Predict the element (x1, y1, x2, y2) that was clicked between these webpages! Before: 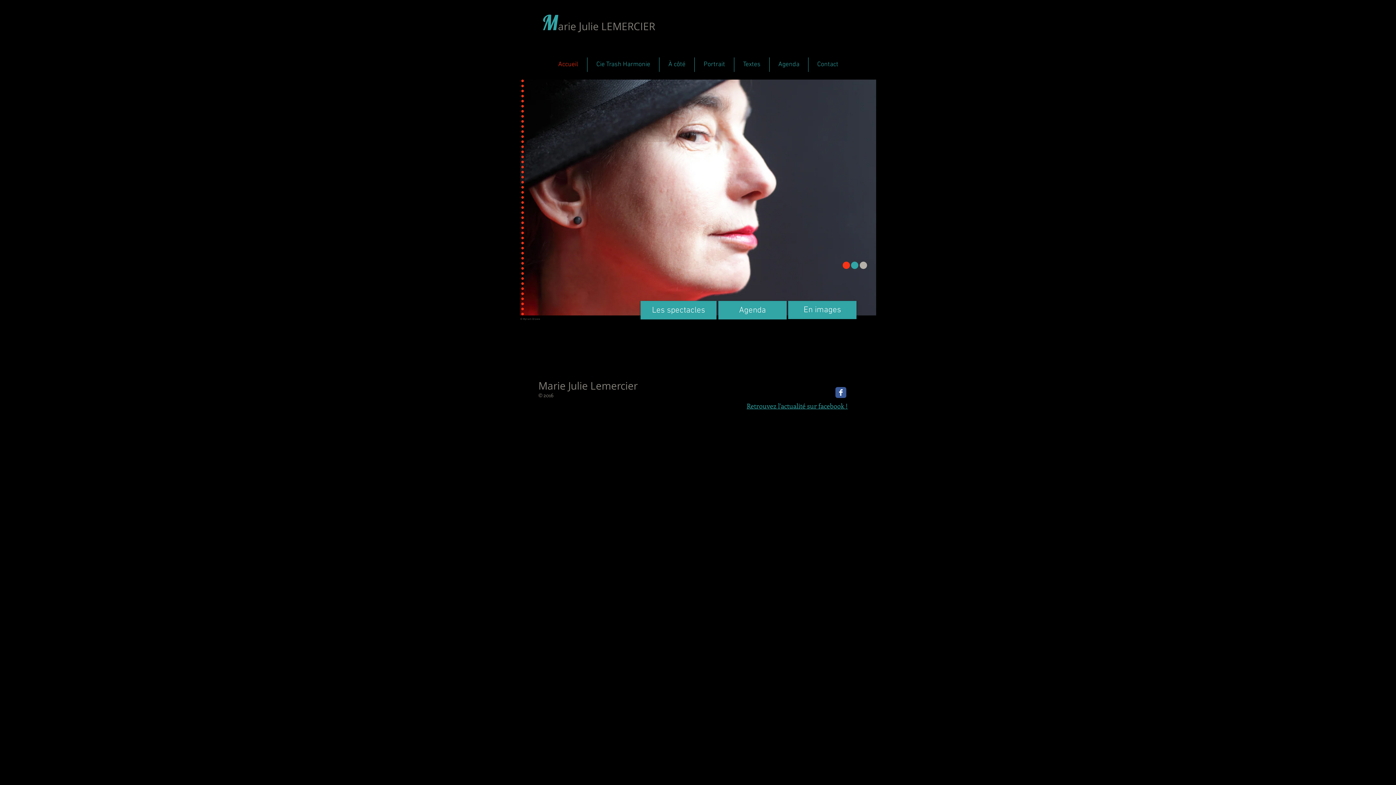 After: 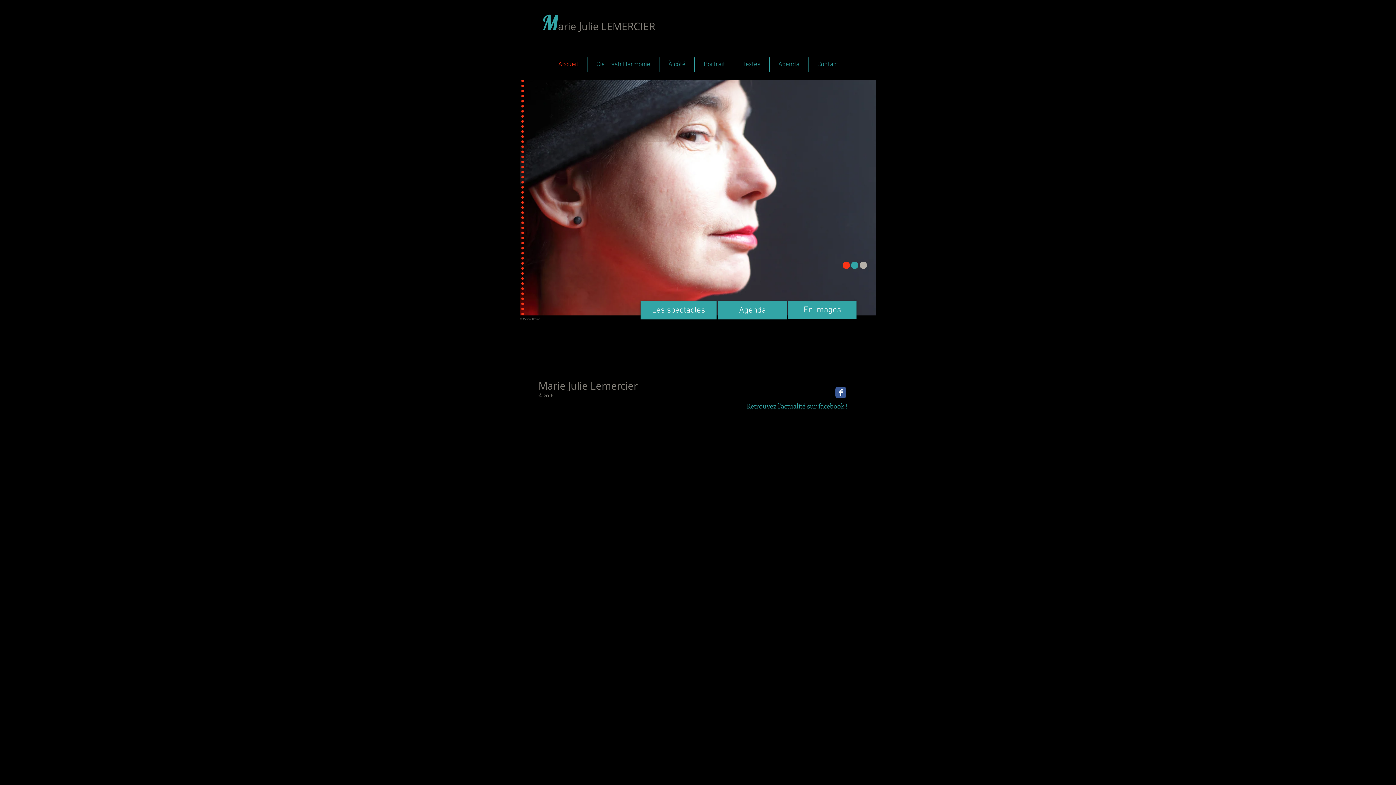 Action: label: À côté bbox: (659, 57, 694, 72)